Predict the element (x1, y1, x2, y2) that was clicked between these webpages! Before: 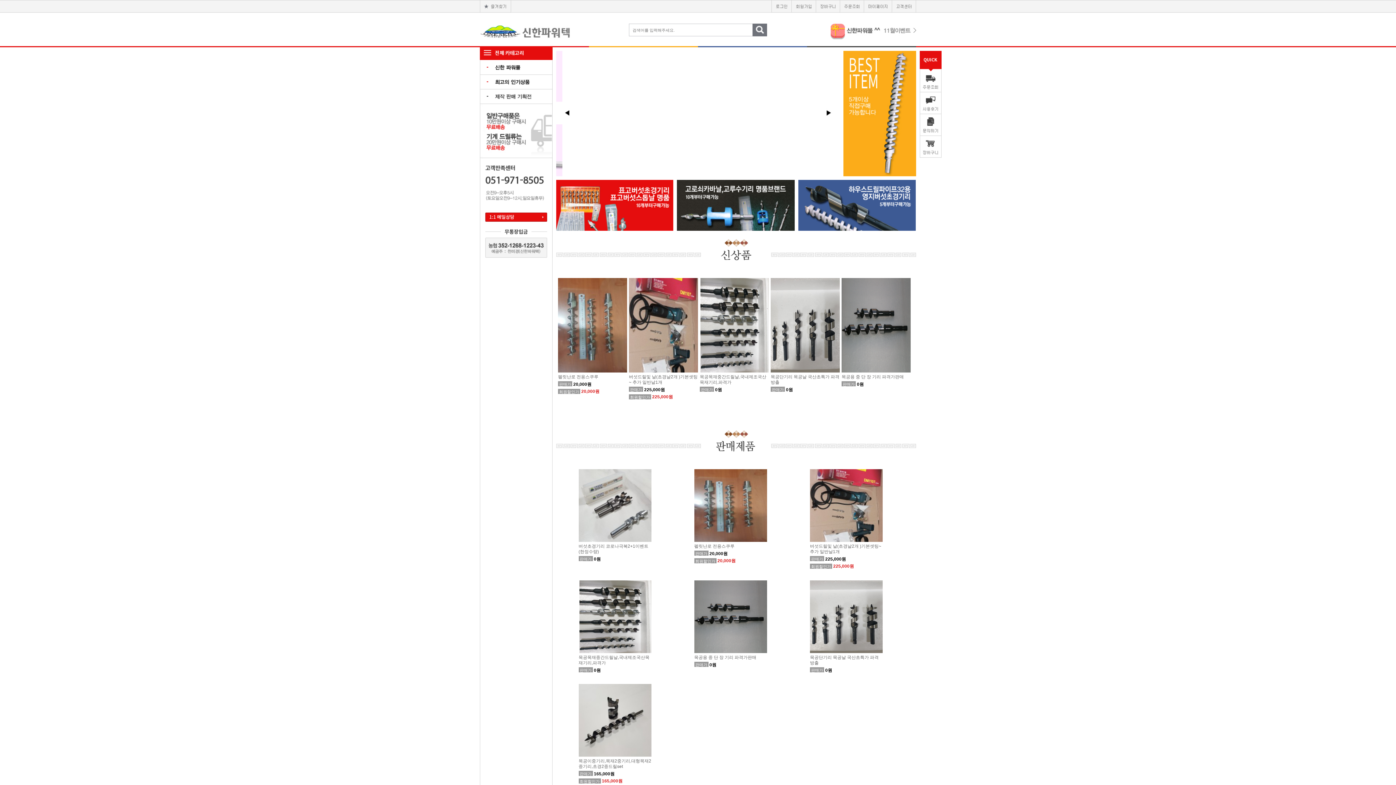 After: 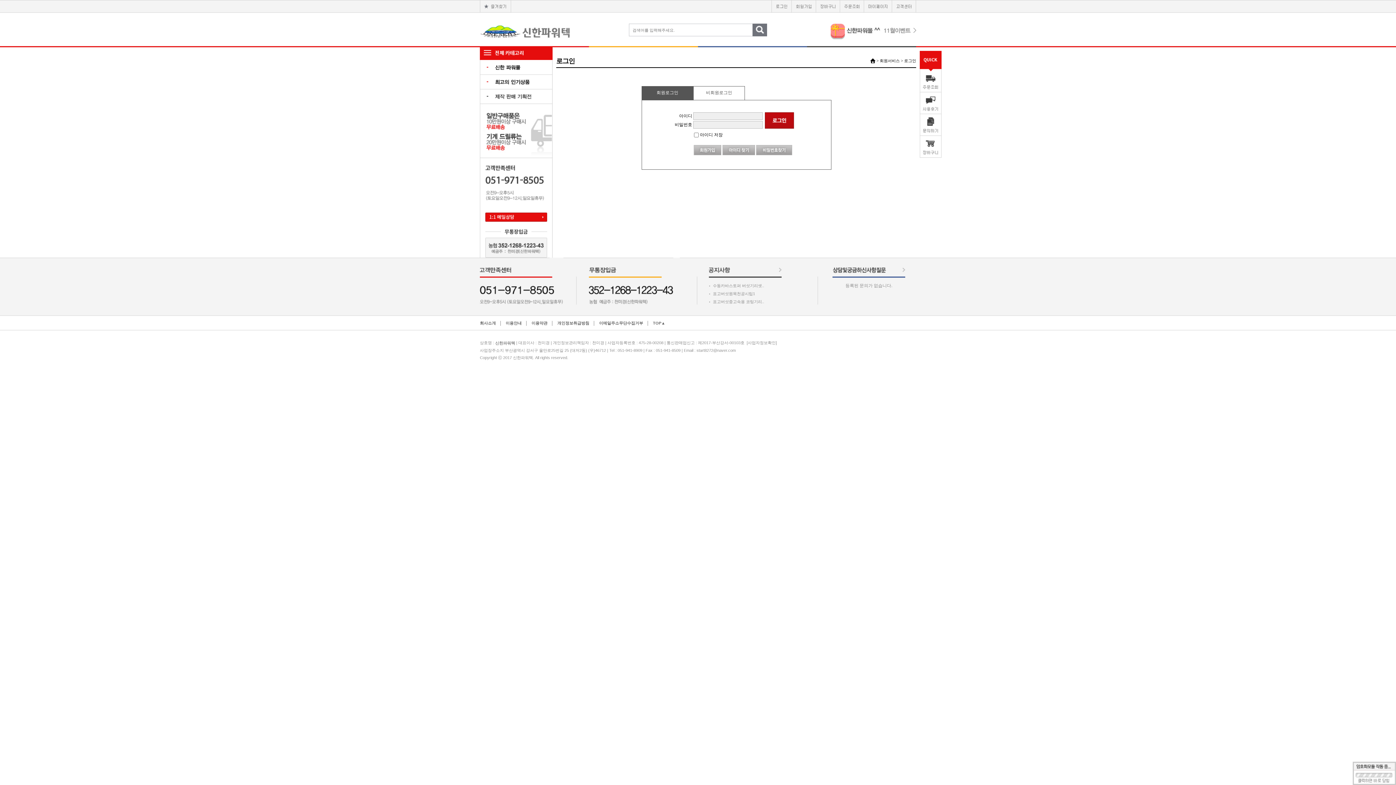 Action: bbox: (920, 78, 941, 84)